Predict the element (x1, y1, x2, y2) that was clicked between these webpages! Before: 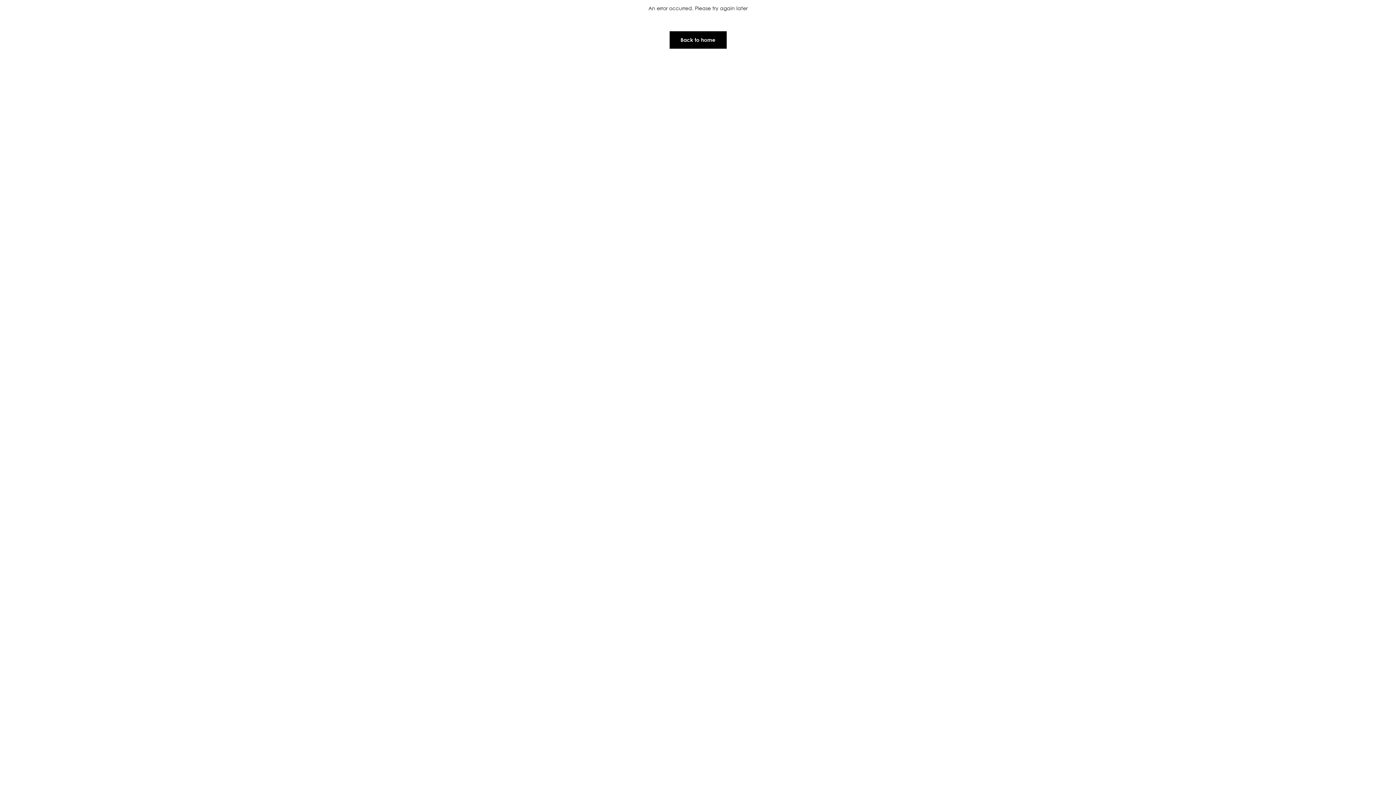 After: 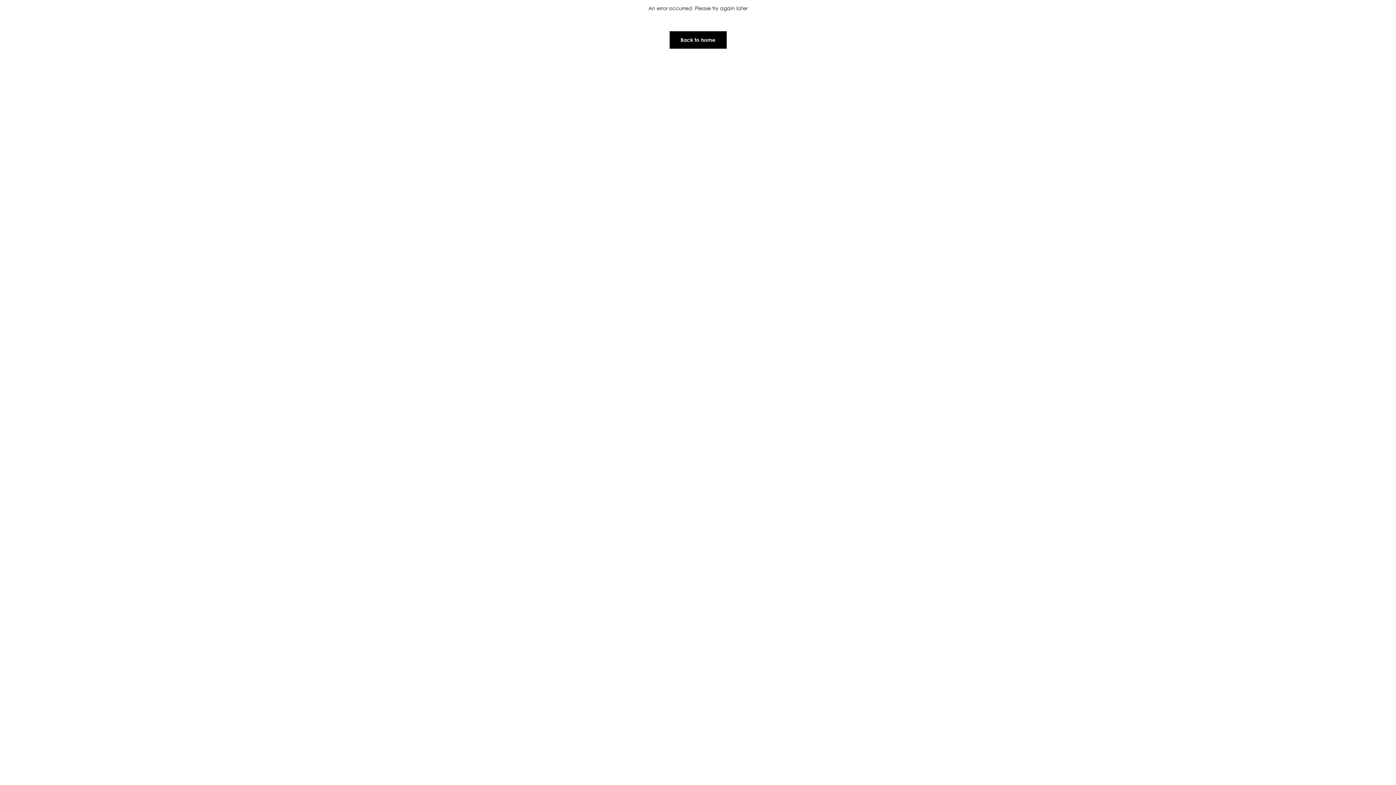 Action: label: Back to home bbox: (669, 30, 727, 49)